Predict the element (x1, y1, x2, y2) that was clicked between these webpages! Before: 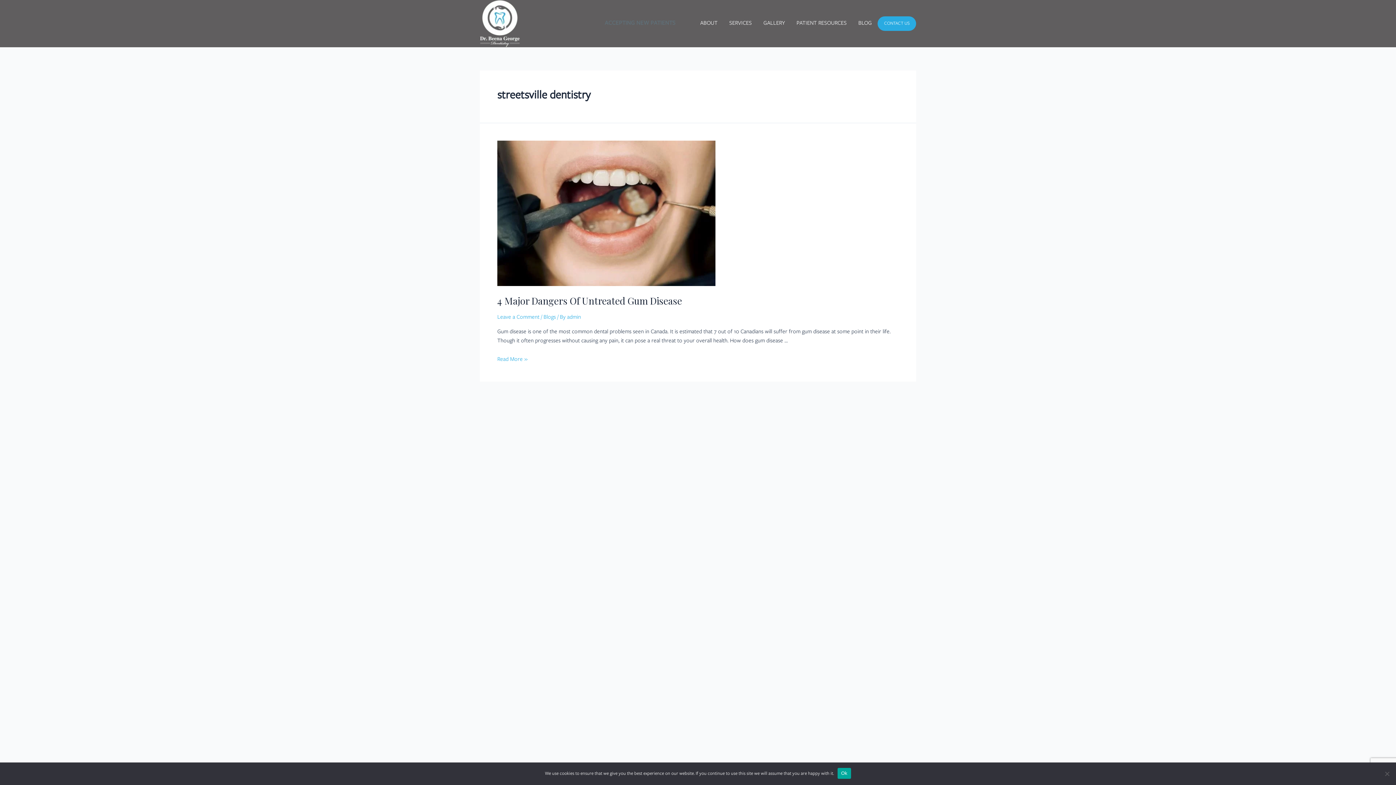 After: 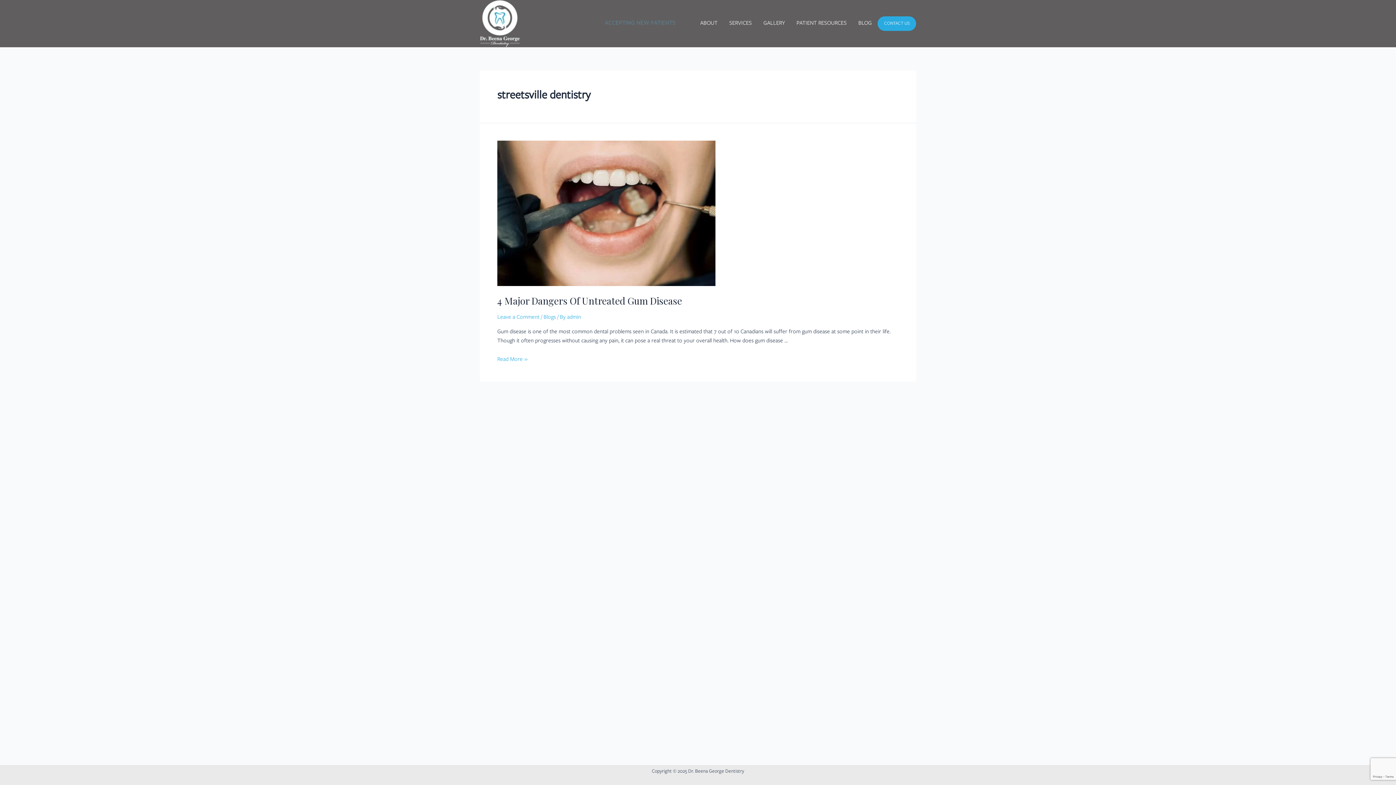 Action: label: Ok bbox: (837, 768, 851, 779)